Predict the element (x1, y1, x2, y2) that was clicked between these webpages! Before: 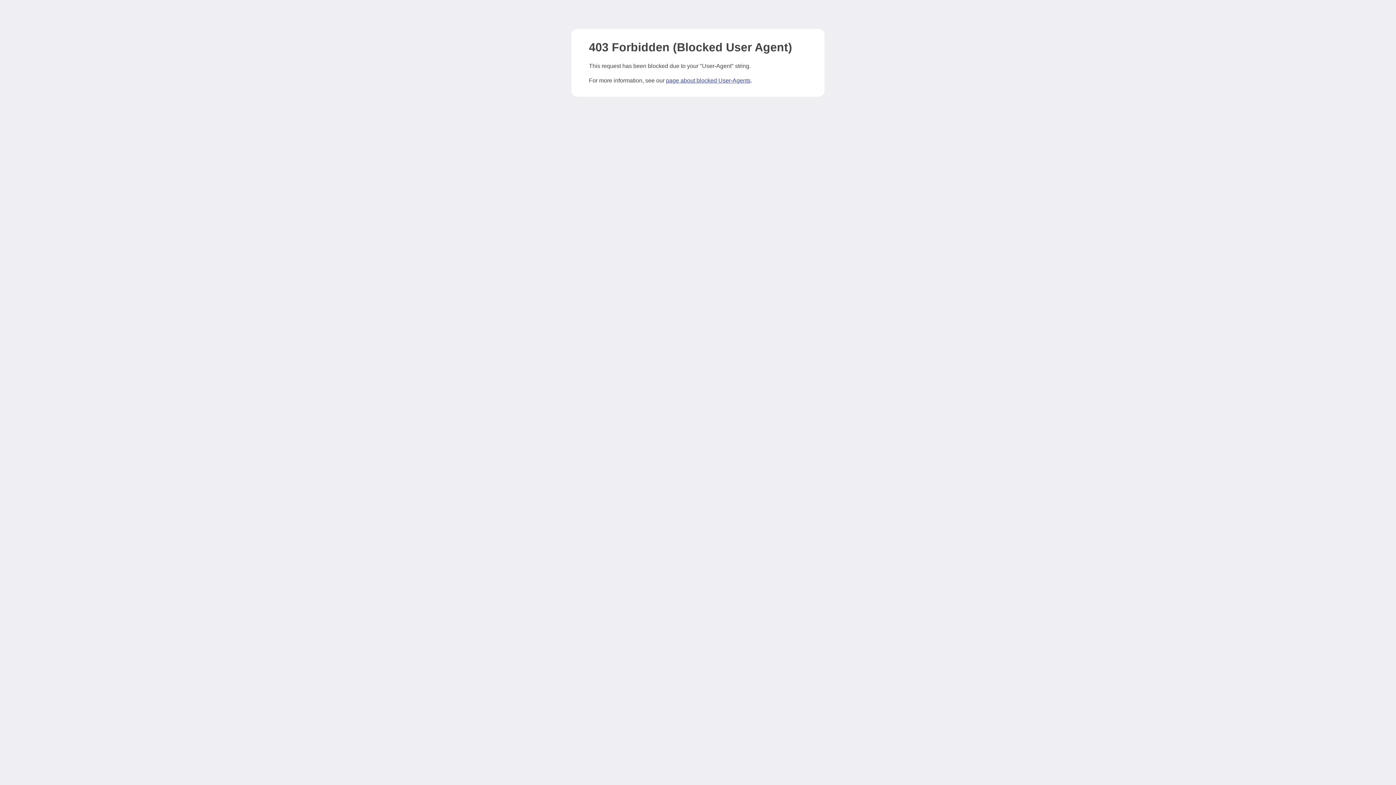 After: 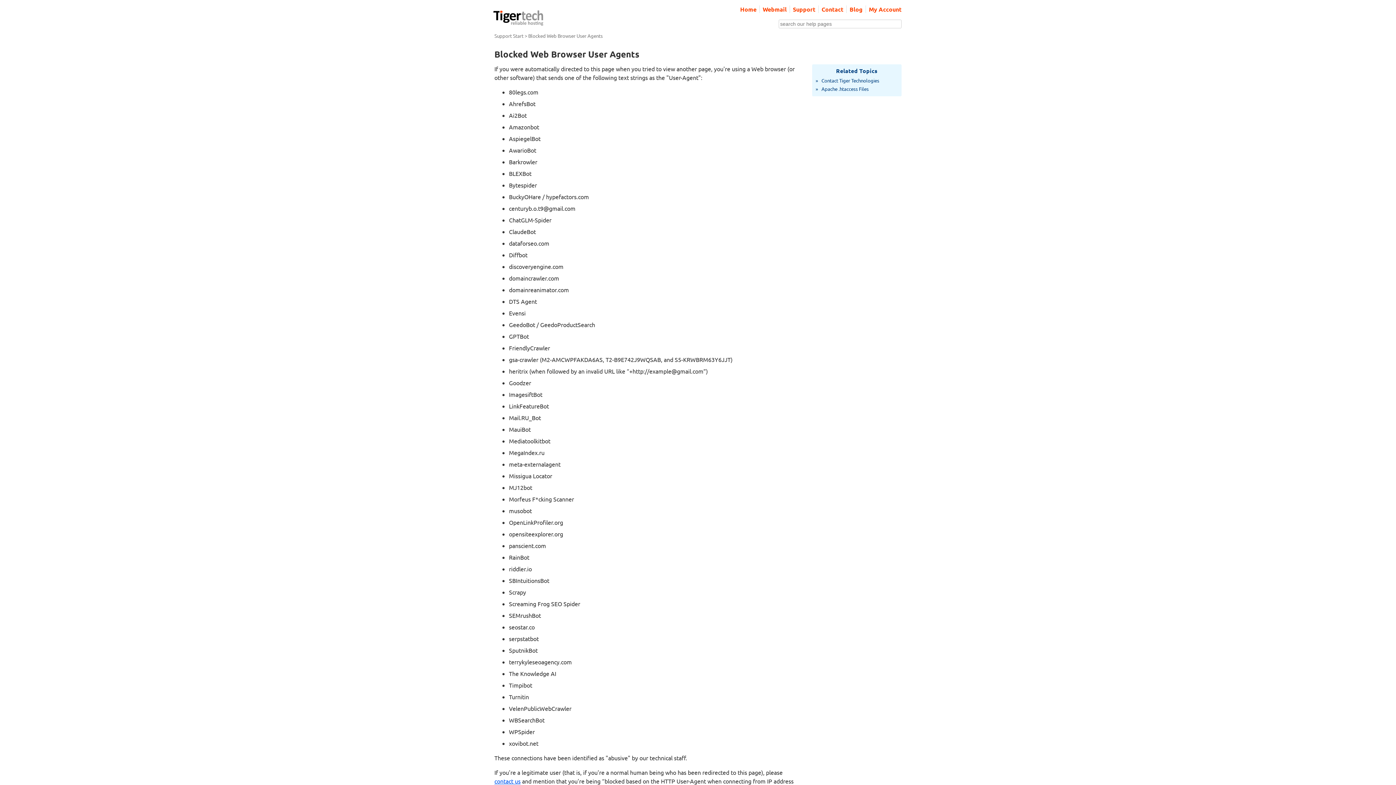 Action: label: page about blocked User-Agents bbox: (666, 77, 750, 83)